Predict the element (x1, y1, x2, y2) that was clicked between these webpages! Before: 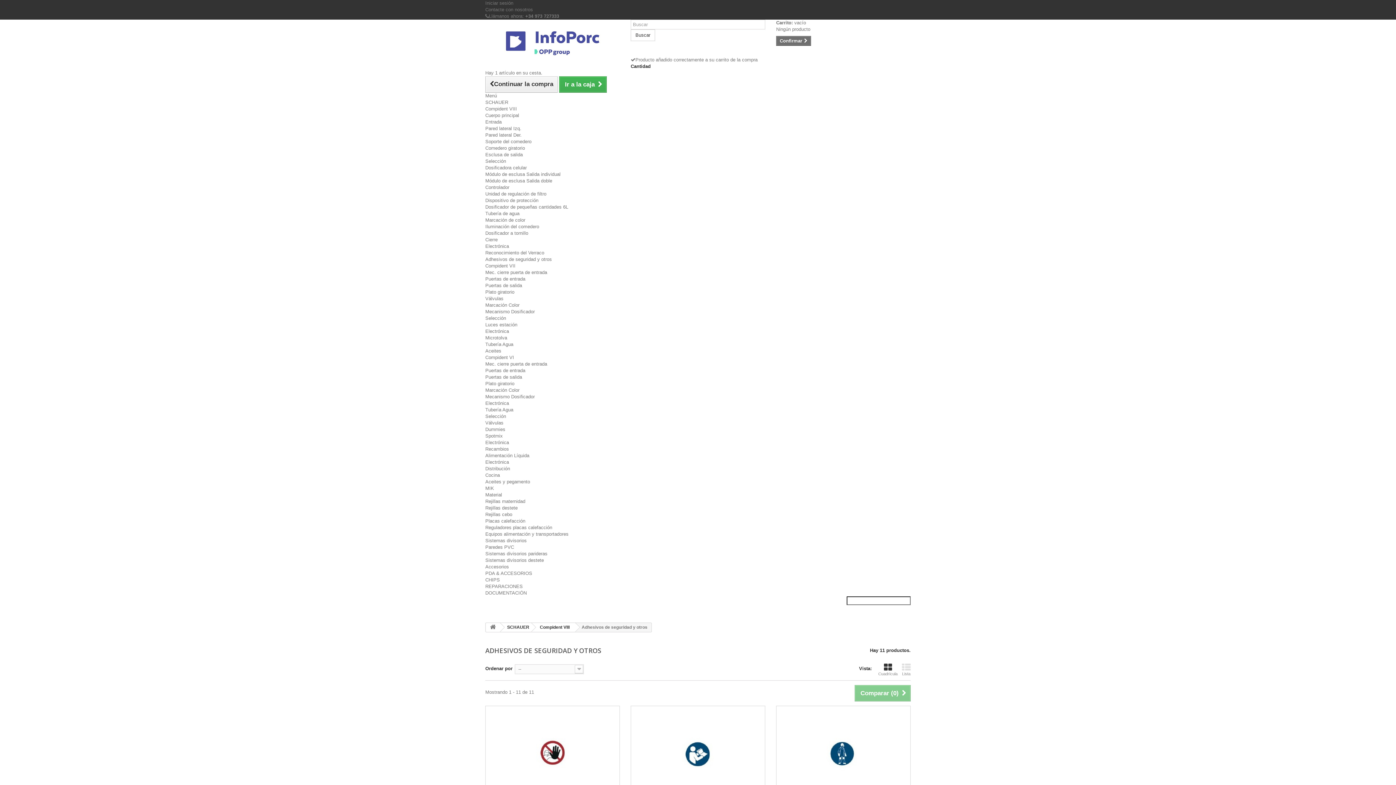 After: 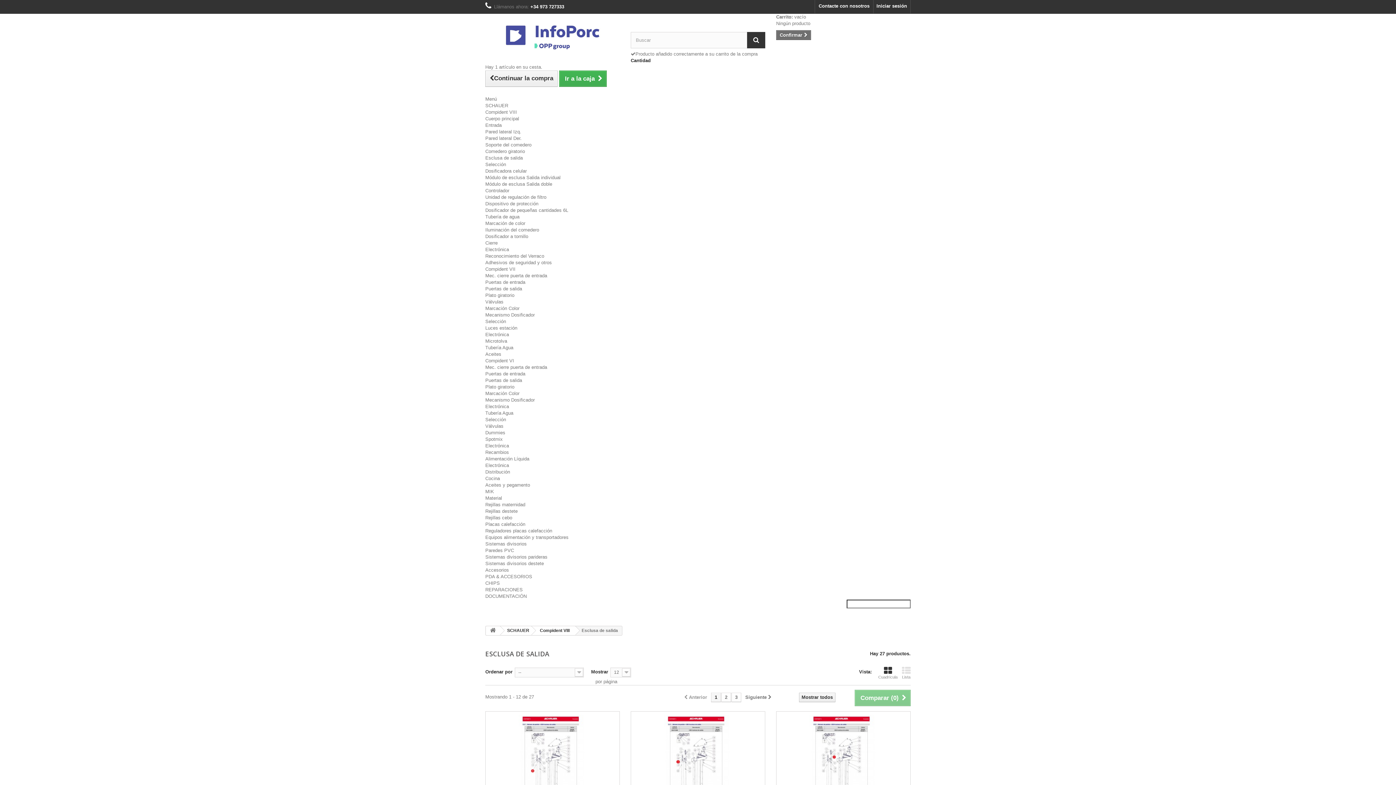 Action: bbox: (485, 152, 522, 157) label: Esclusa de salida